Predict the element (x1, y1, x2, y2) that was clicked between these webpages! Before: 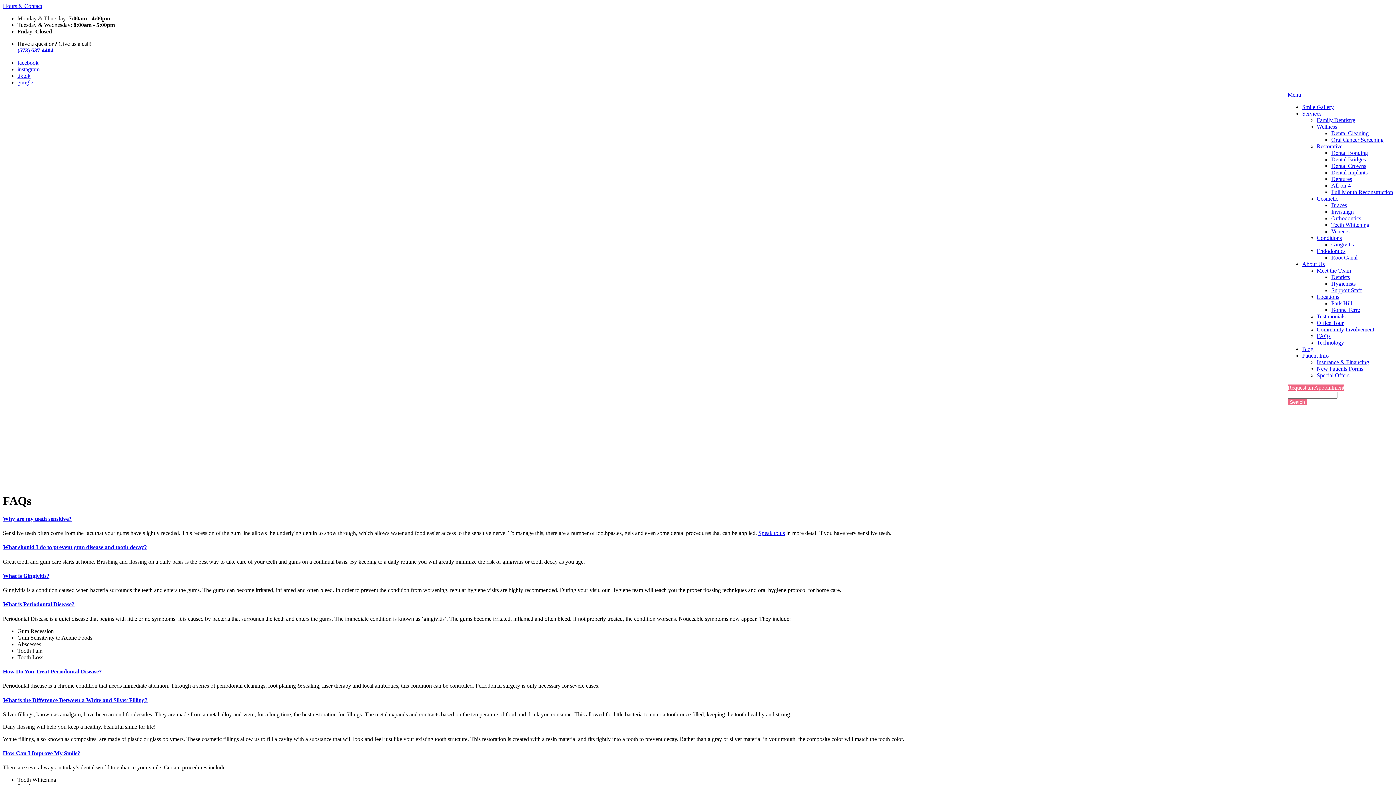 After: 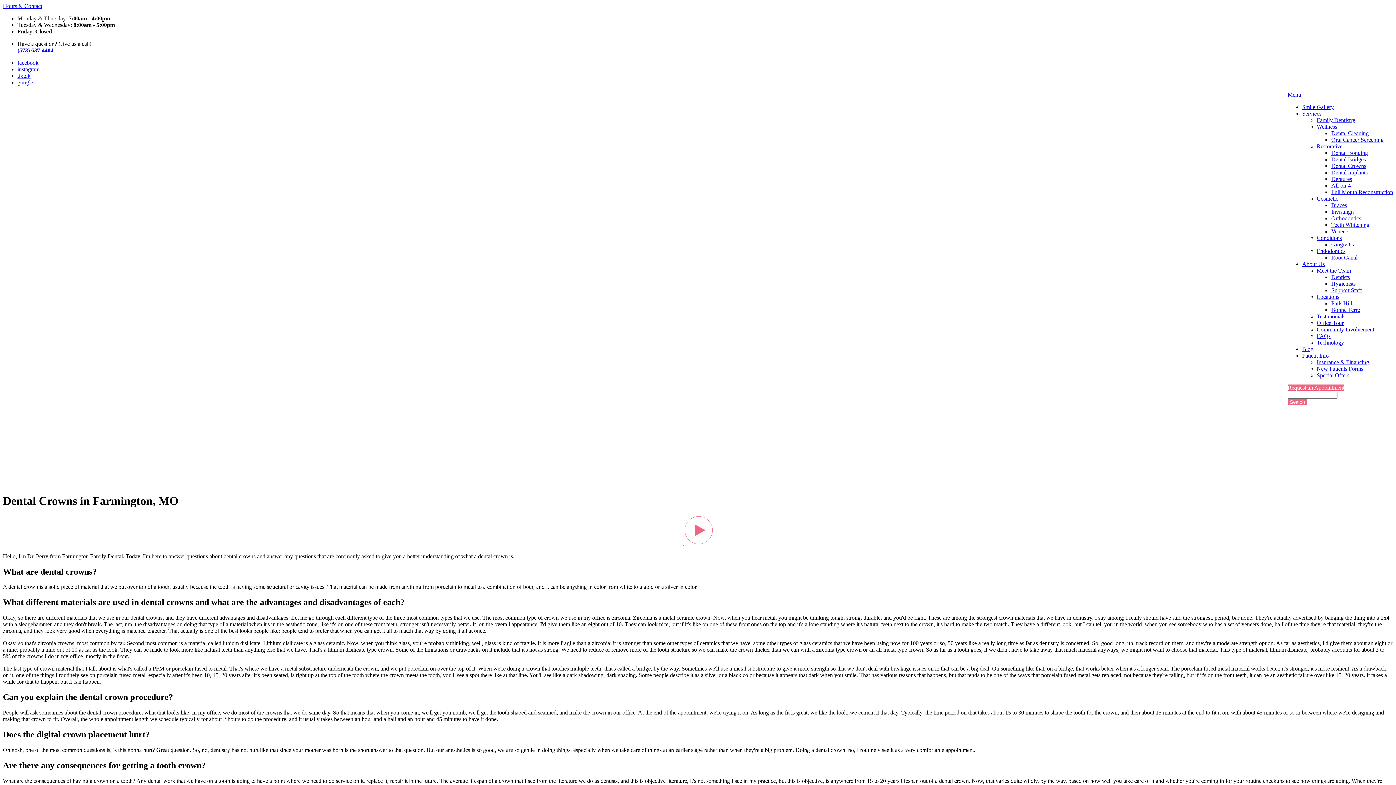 Action: label: Dental Crowns bbox: (1331, 162, 1366, 169)